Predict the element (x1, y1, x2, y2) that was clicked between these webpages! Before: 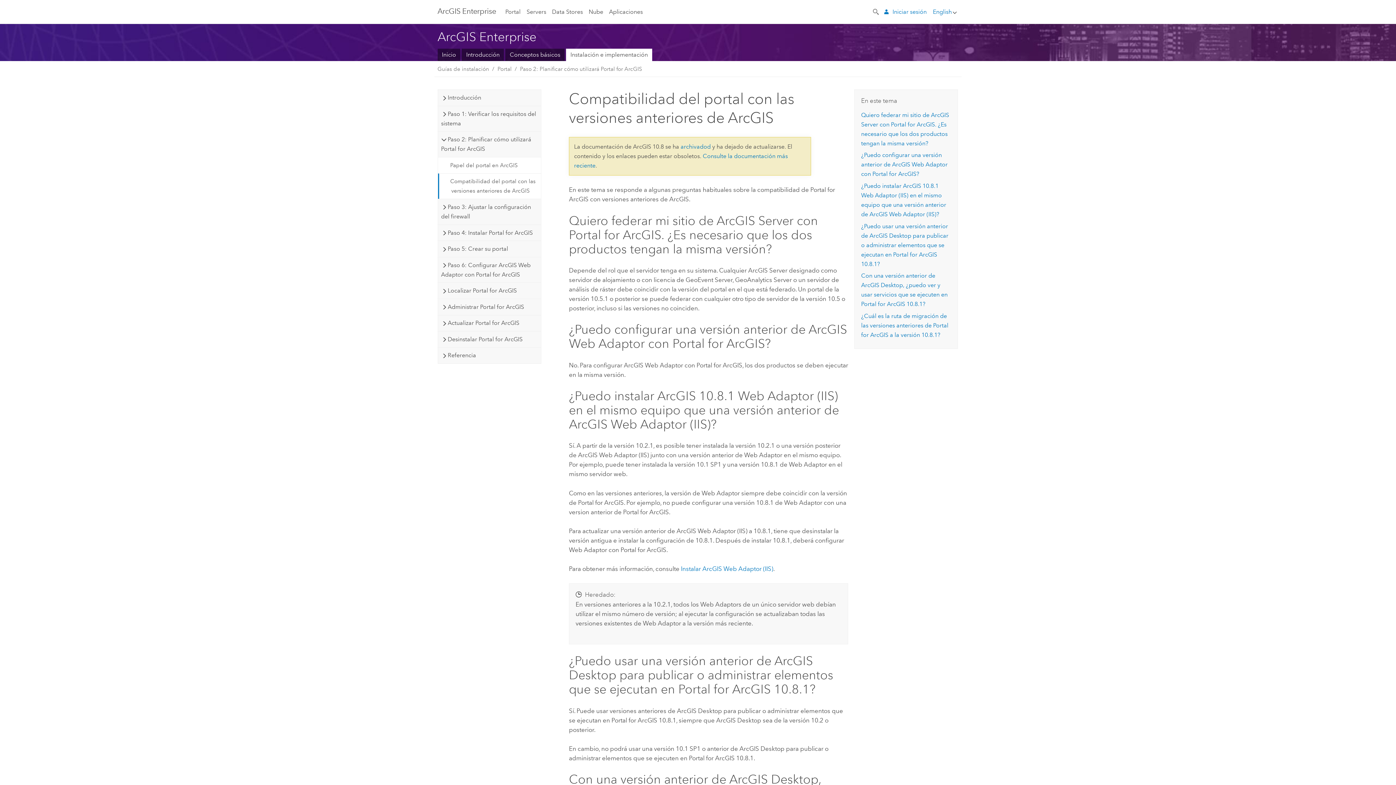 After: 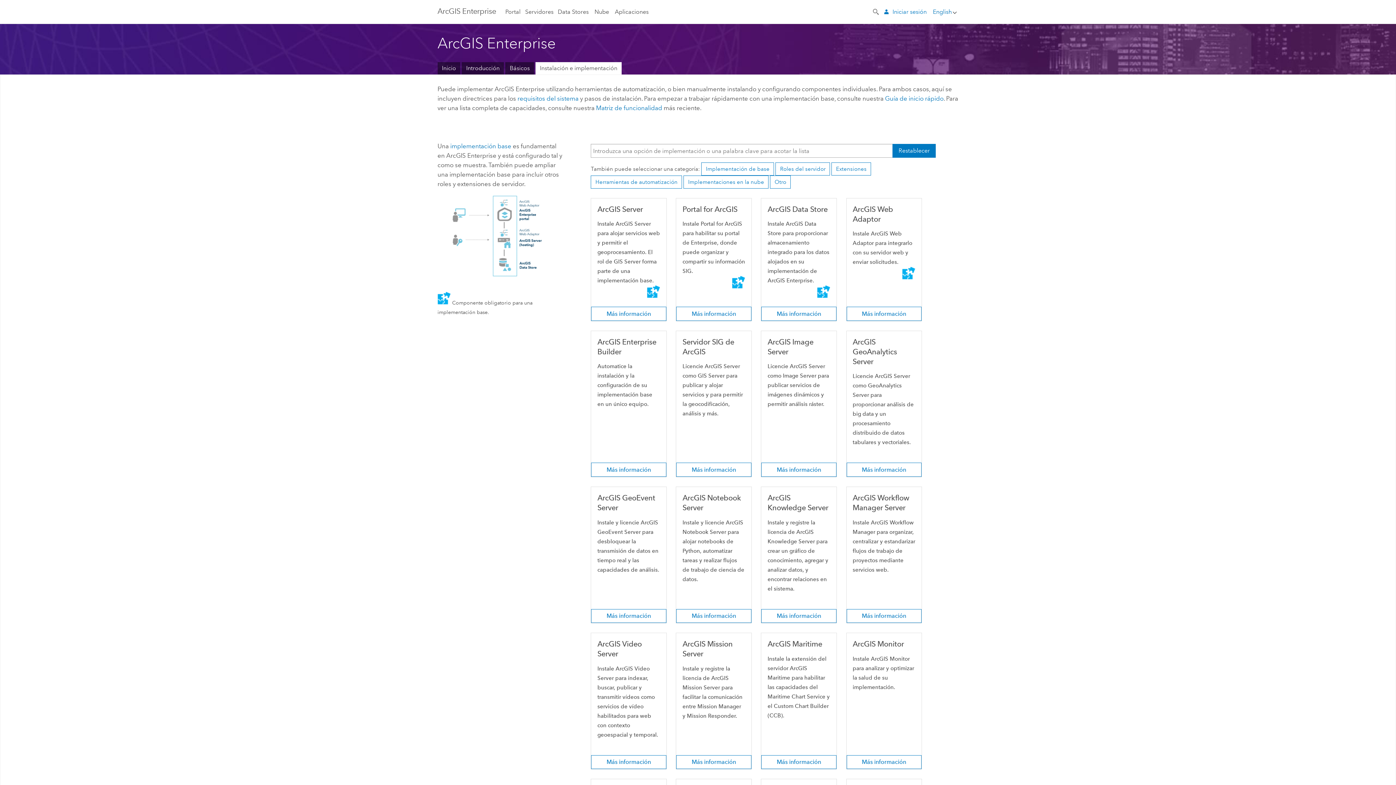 Action: label: Guías de instalación bbox: (437, 64, 489, 73)